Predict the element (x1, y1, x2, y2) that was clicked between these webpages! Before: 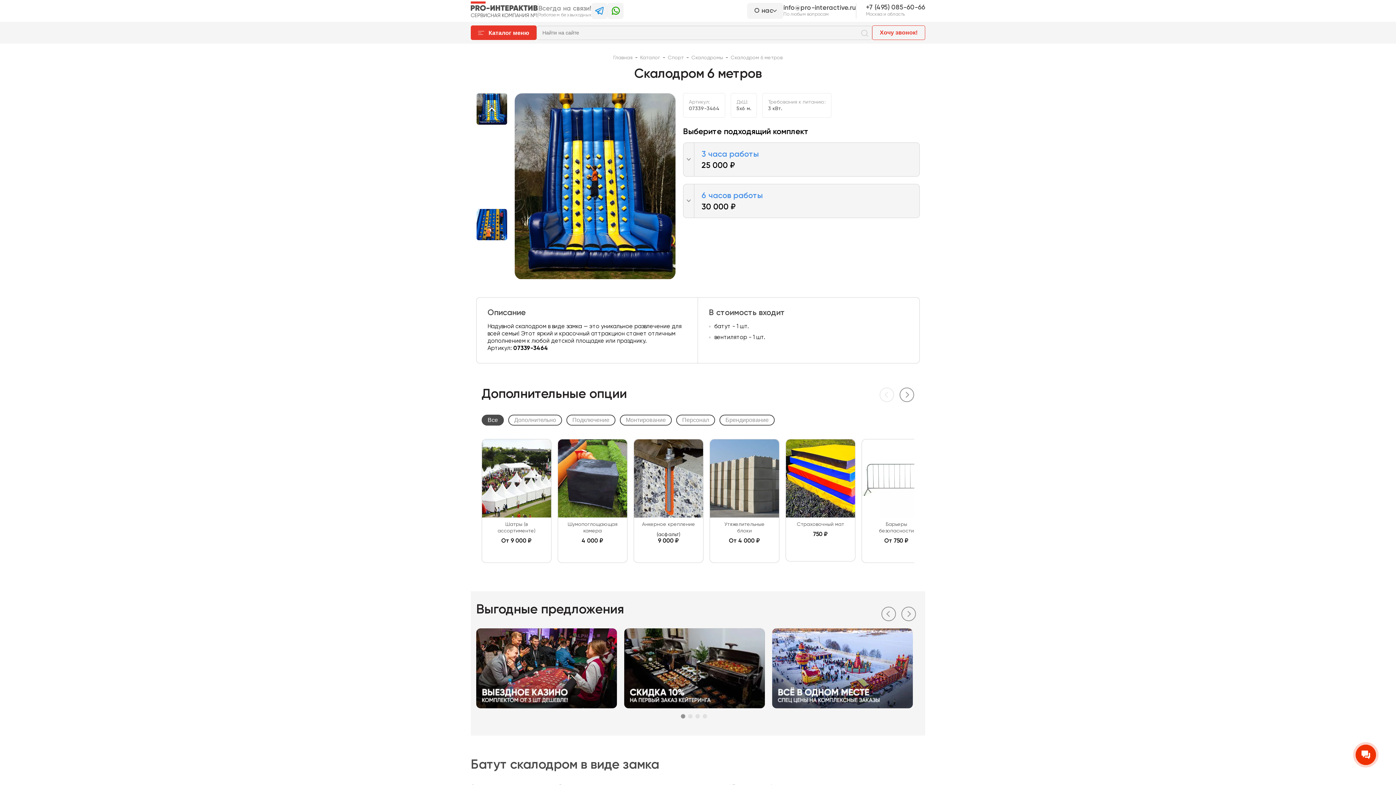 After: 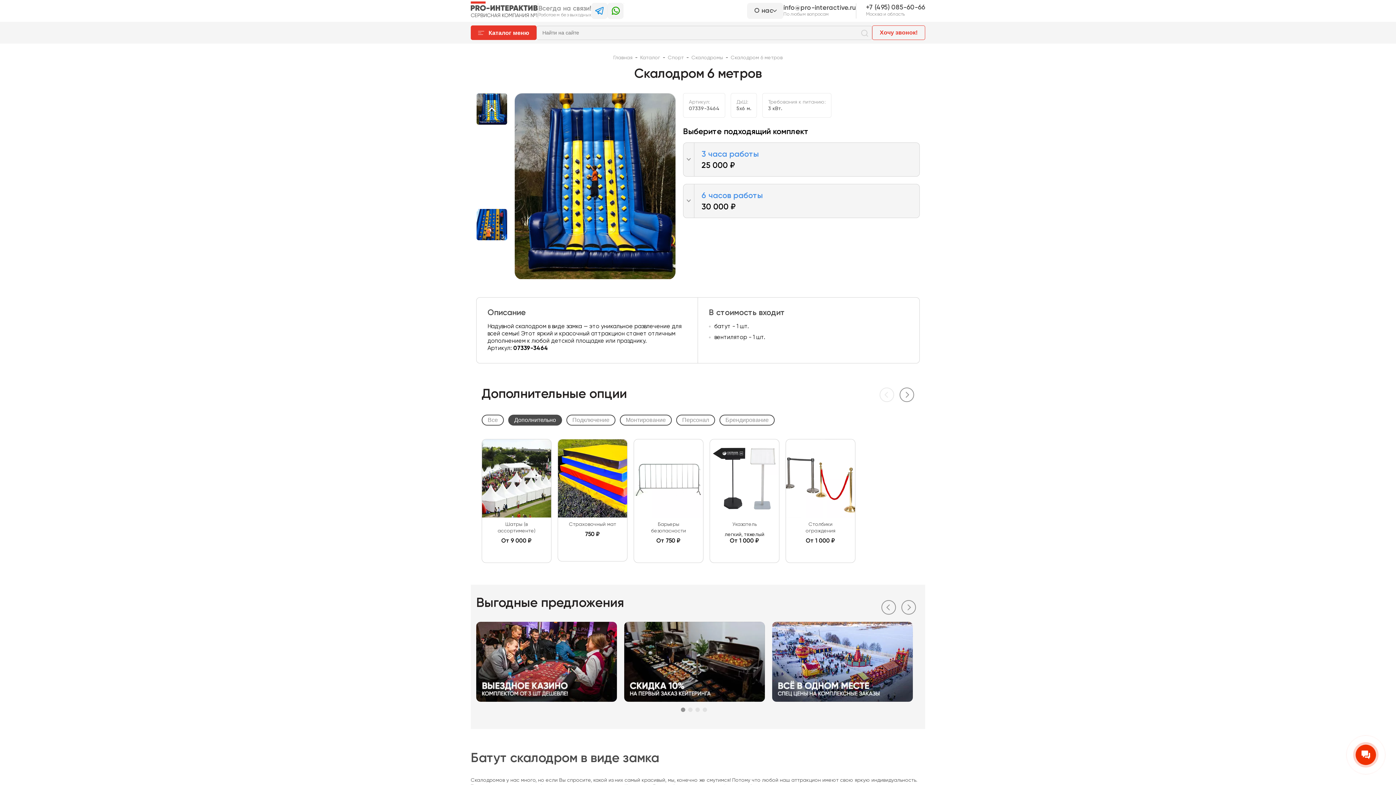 Action: bbox: (508, 414, 562, 425) label: Дополнительно